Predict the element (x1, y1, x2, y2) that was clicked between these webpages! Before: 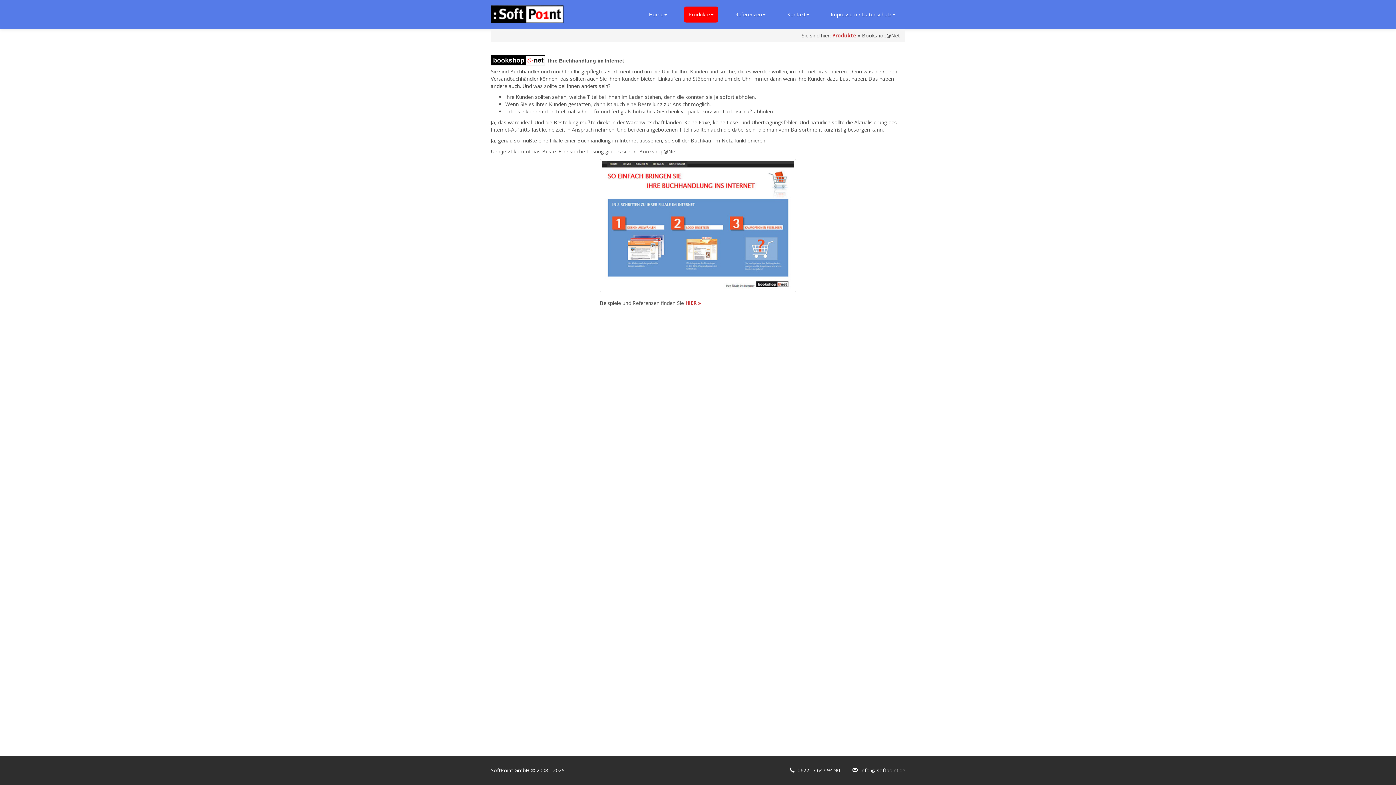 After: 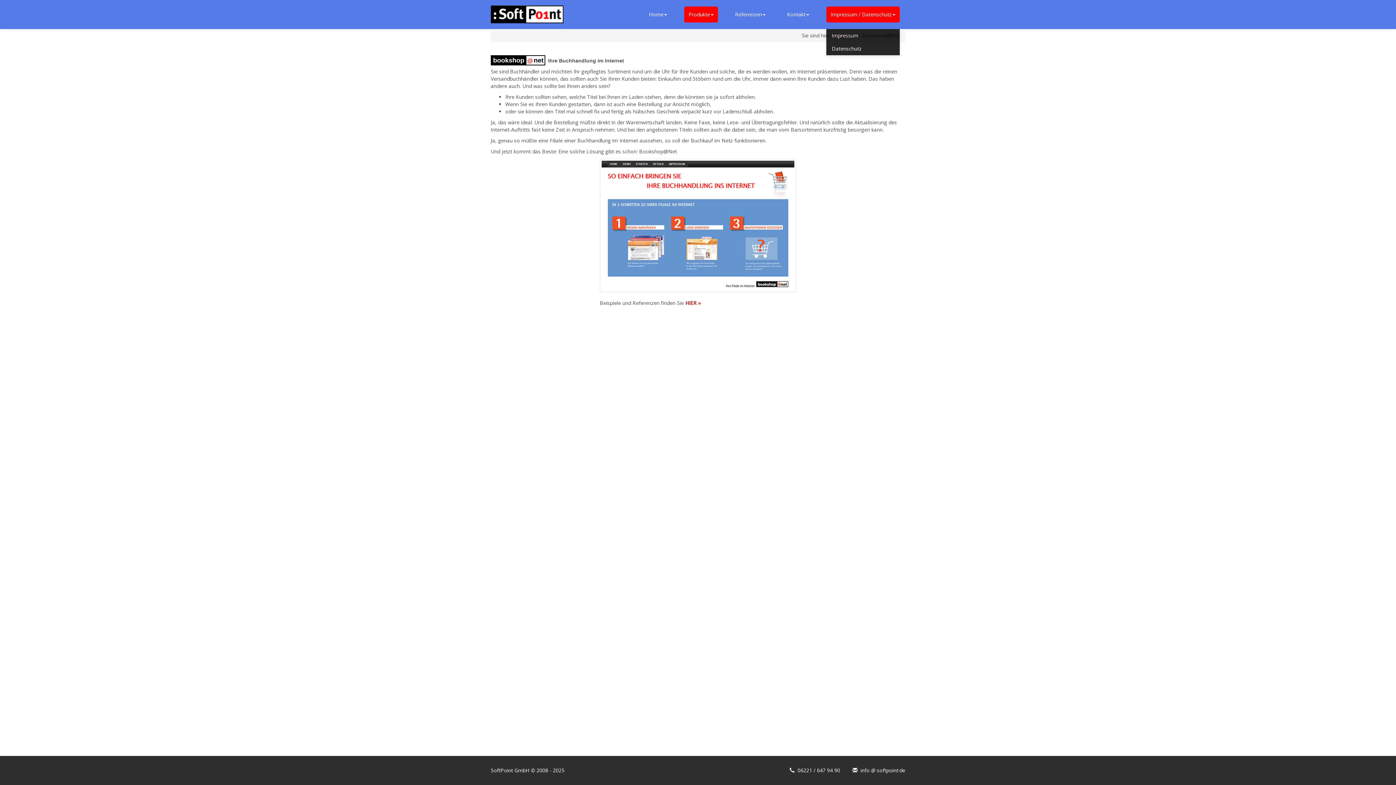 Action: bbox: (826, 6, 900, 22) label: Impressum / Datenschutz